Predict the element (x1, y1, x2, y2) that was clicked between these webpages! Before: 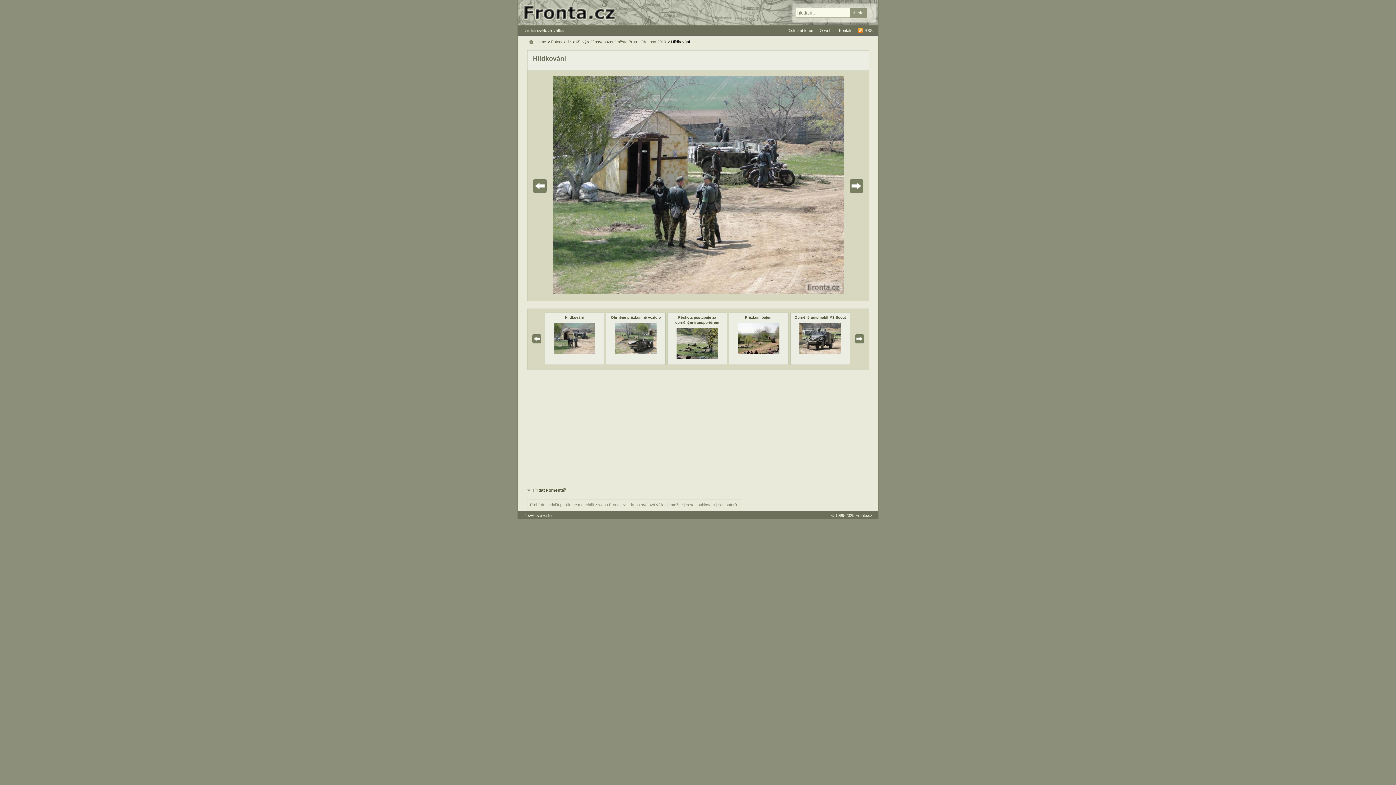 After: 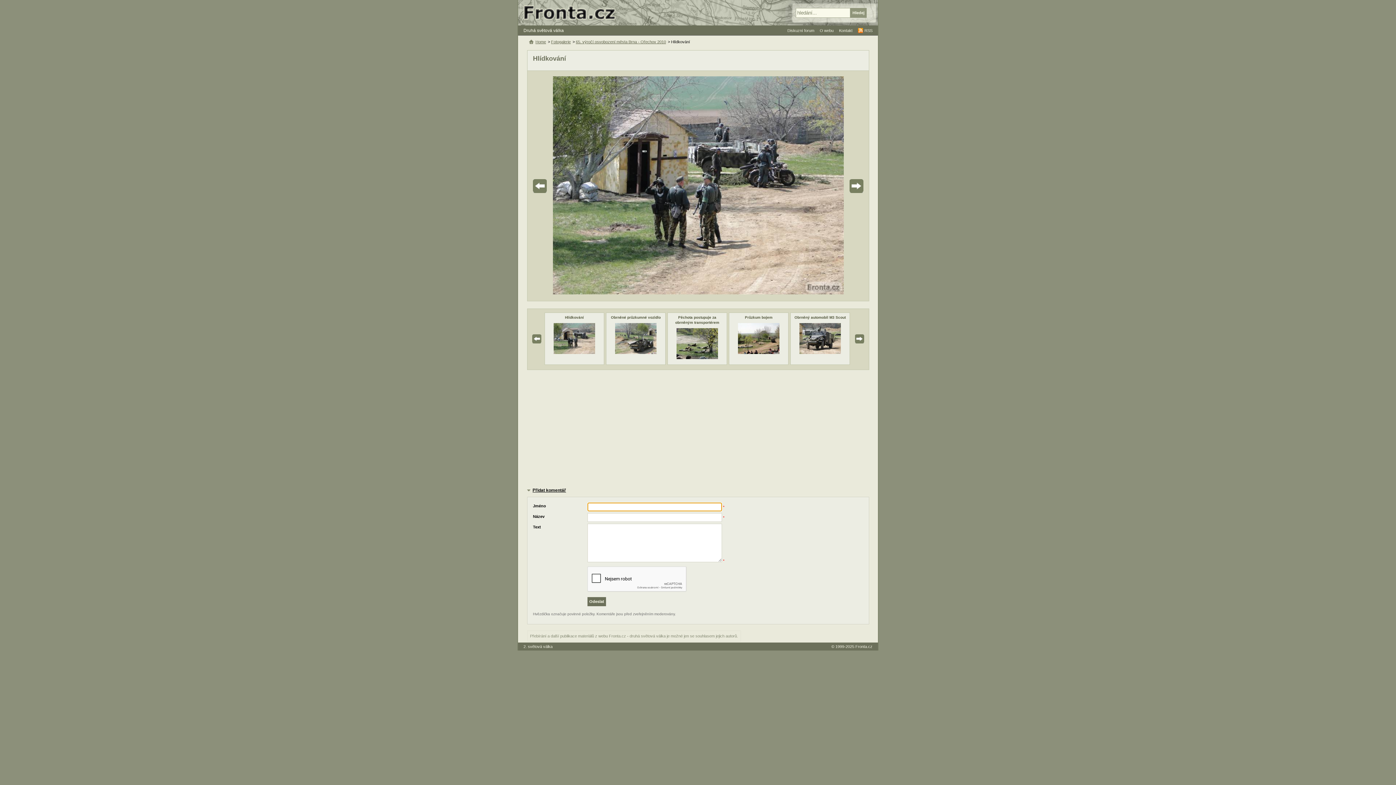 Action: label: Přidat komentář bbox: (527, 488, 566, 493)